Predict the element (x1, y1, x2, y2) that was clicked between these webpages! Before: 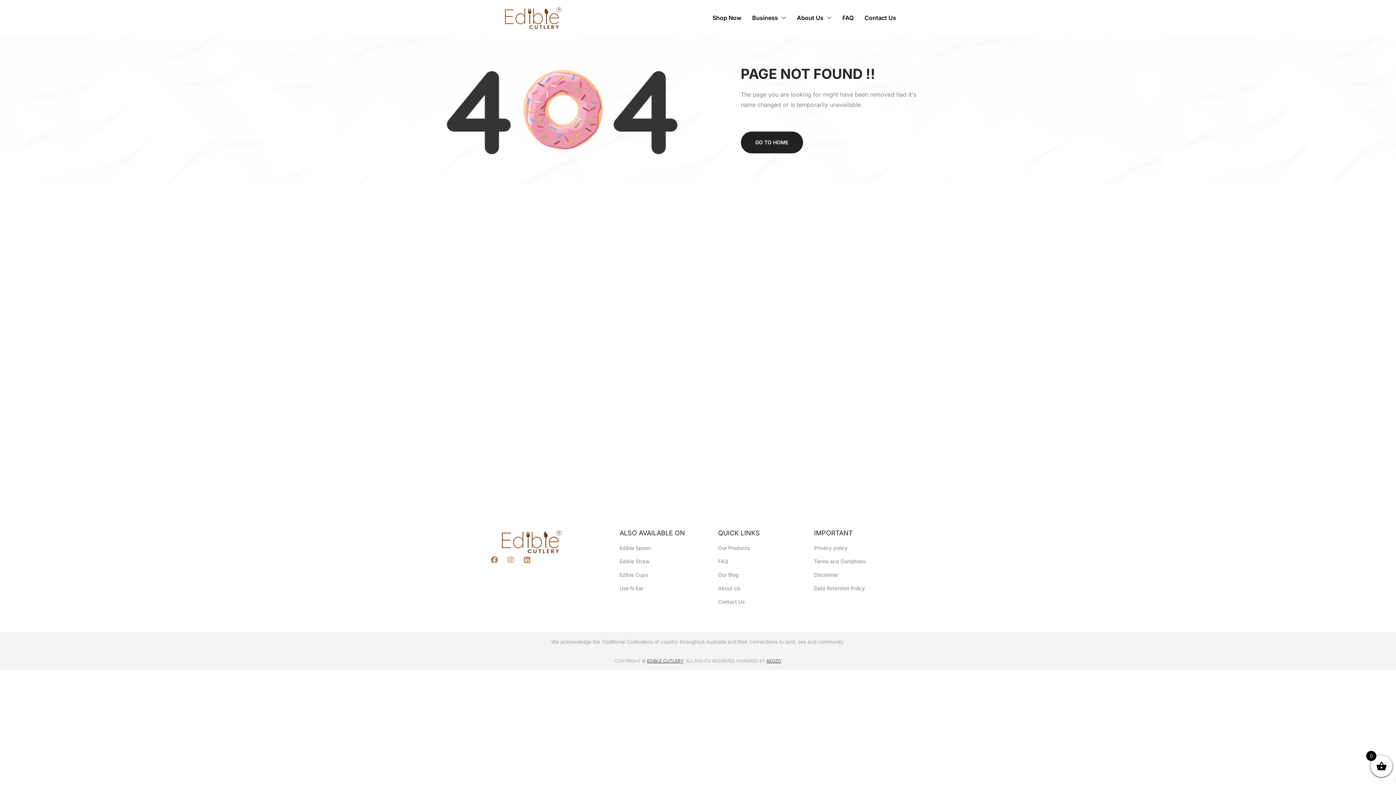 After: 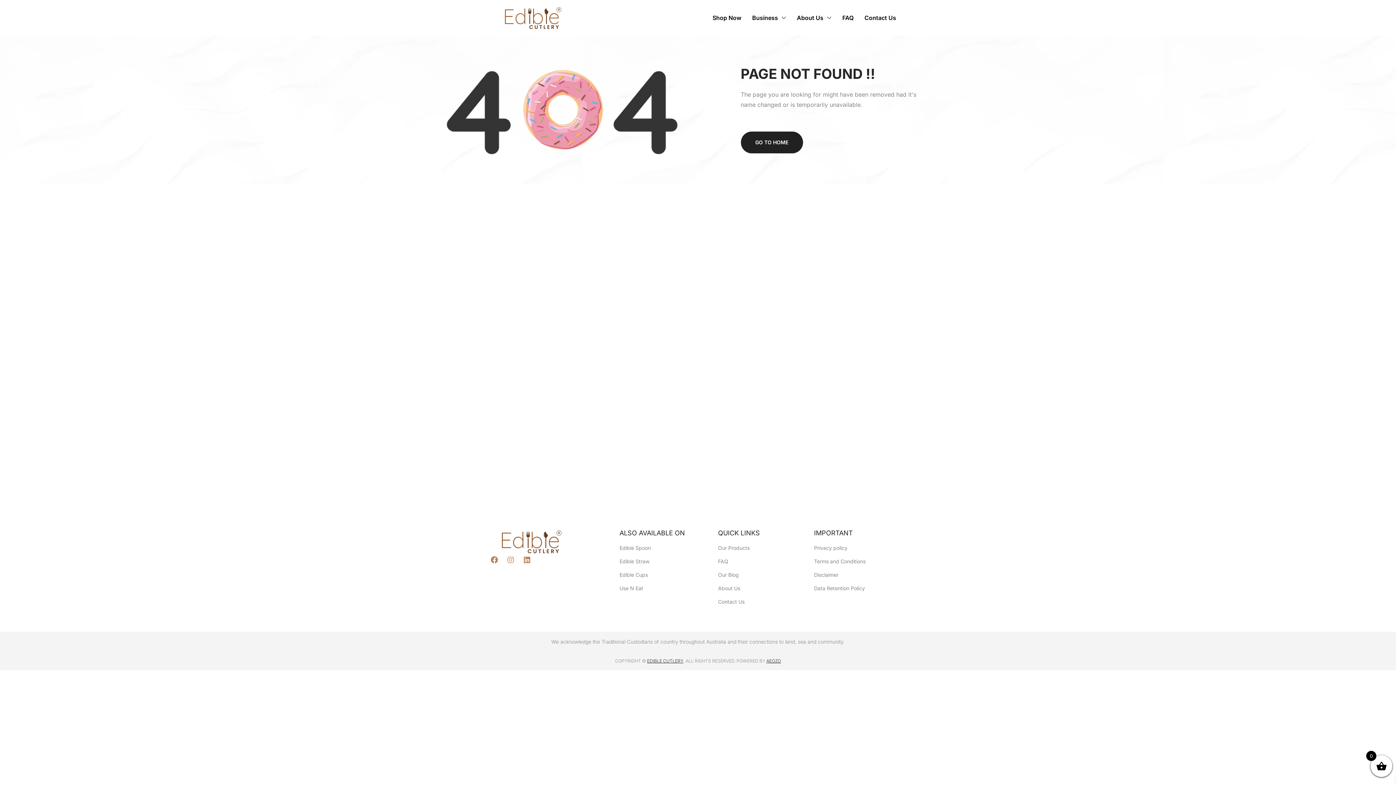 Action: bbox: (507, 556, 514, 563) label: Instagram